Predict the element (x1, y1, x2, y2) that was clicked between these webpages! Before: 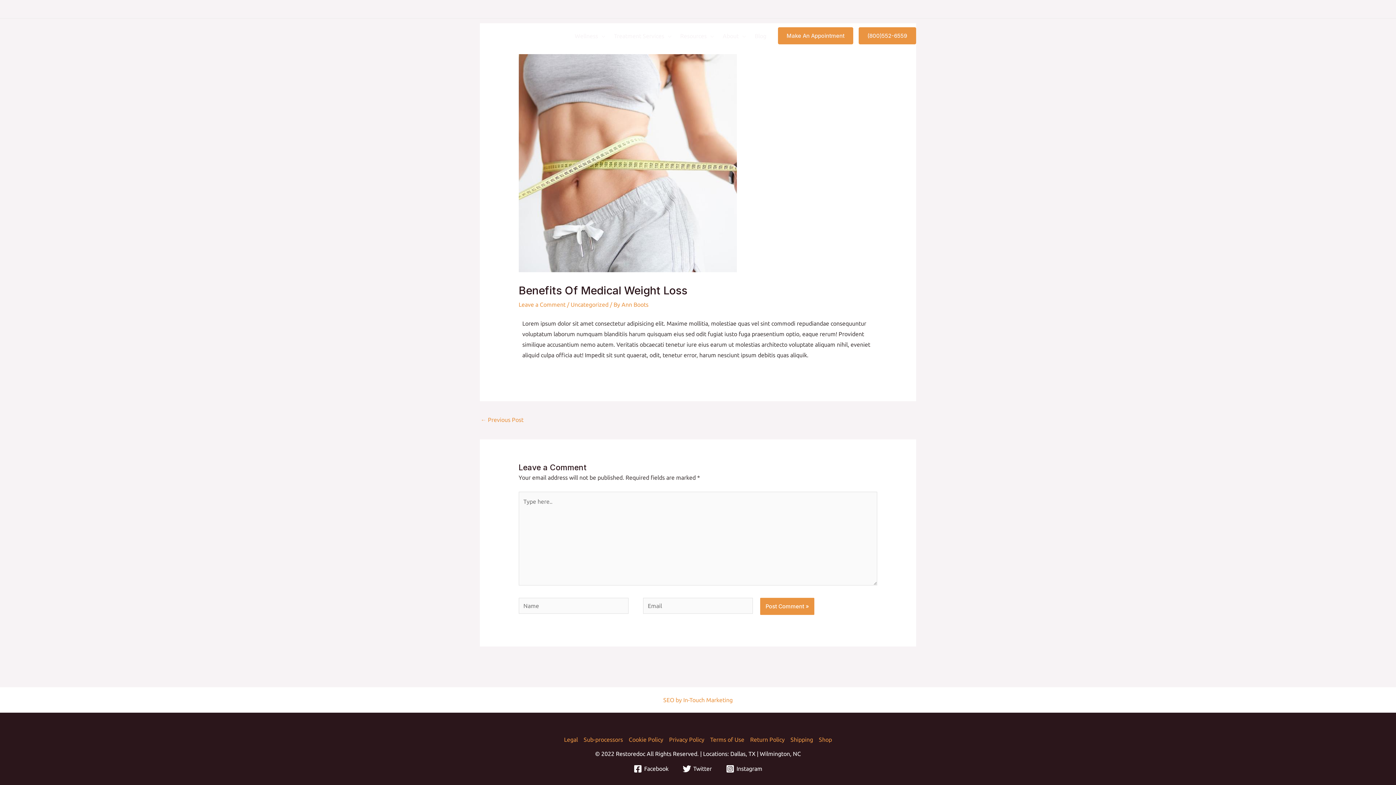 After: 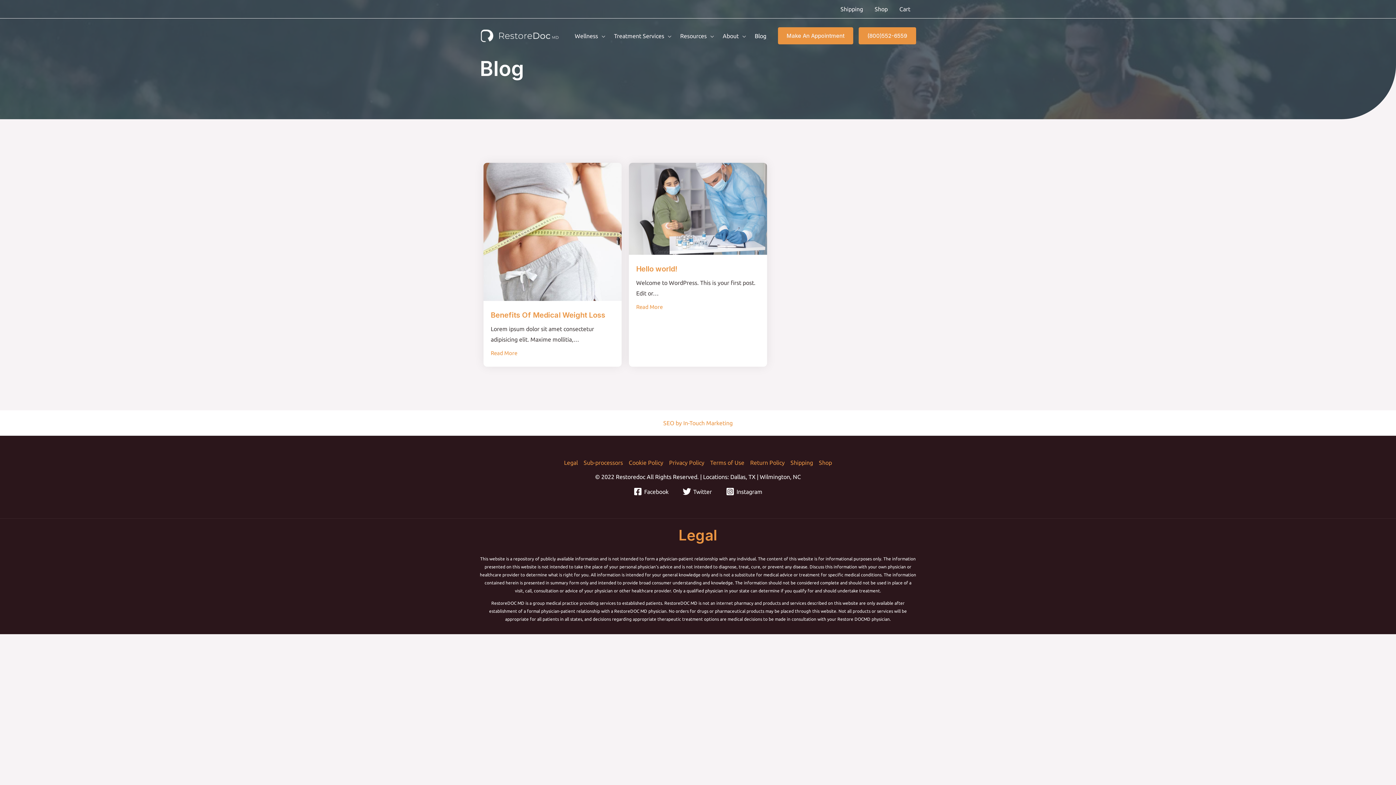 Action: label: Blog bbox: (750, 30, 770, 41)